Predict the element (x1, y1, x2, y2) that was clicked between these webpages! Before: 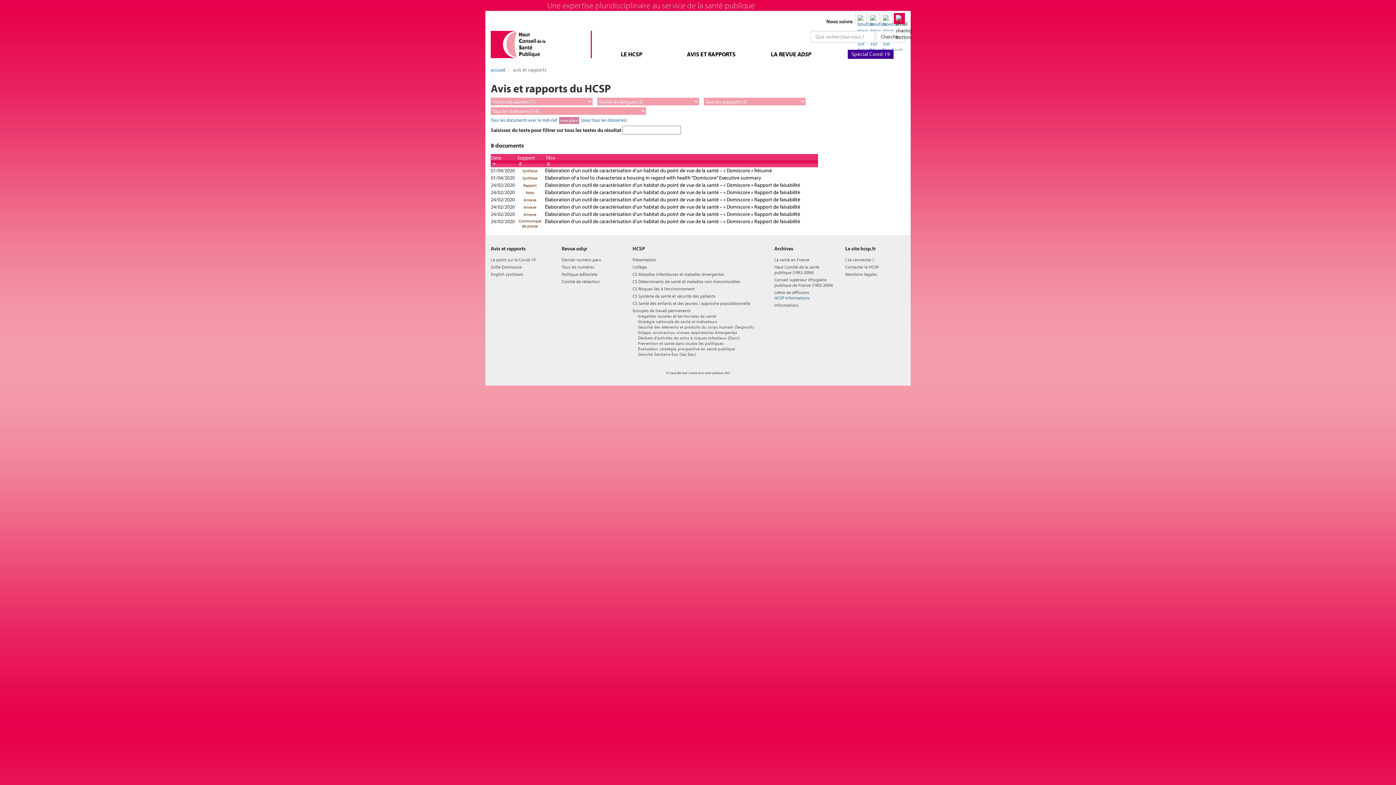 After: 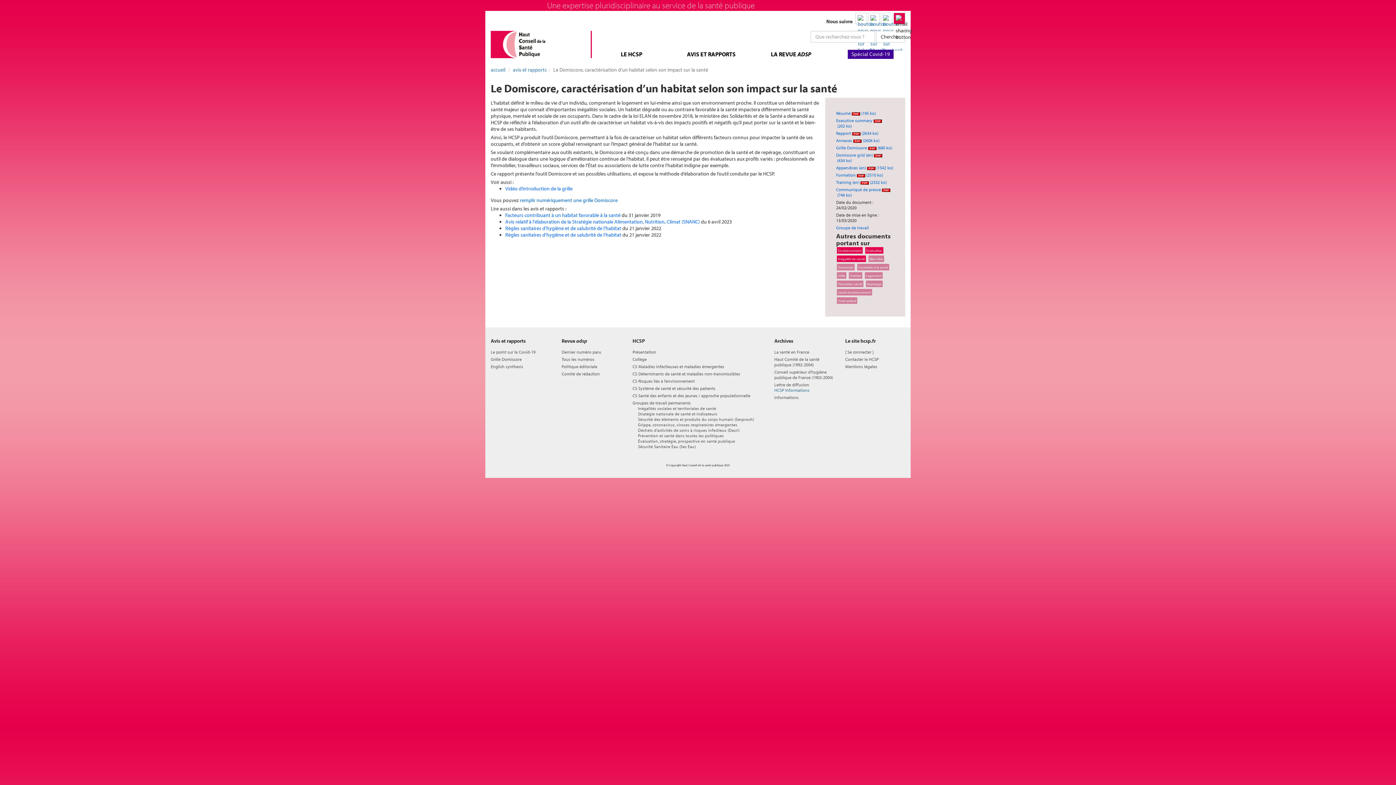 Action: label: Elaboration of a tool to characterize a housing in regard with health “Domiscore” Executive summary bbox: (545, 174, 761, 181)